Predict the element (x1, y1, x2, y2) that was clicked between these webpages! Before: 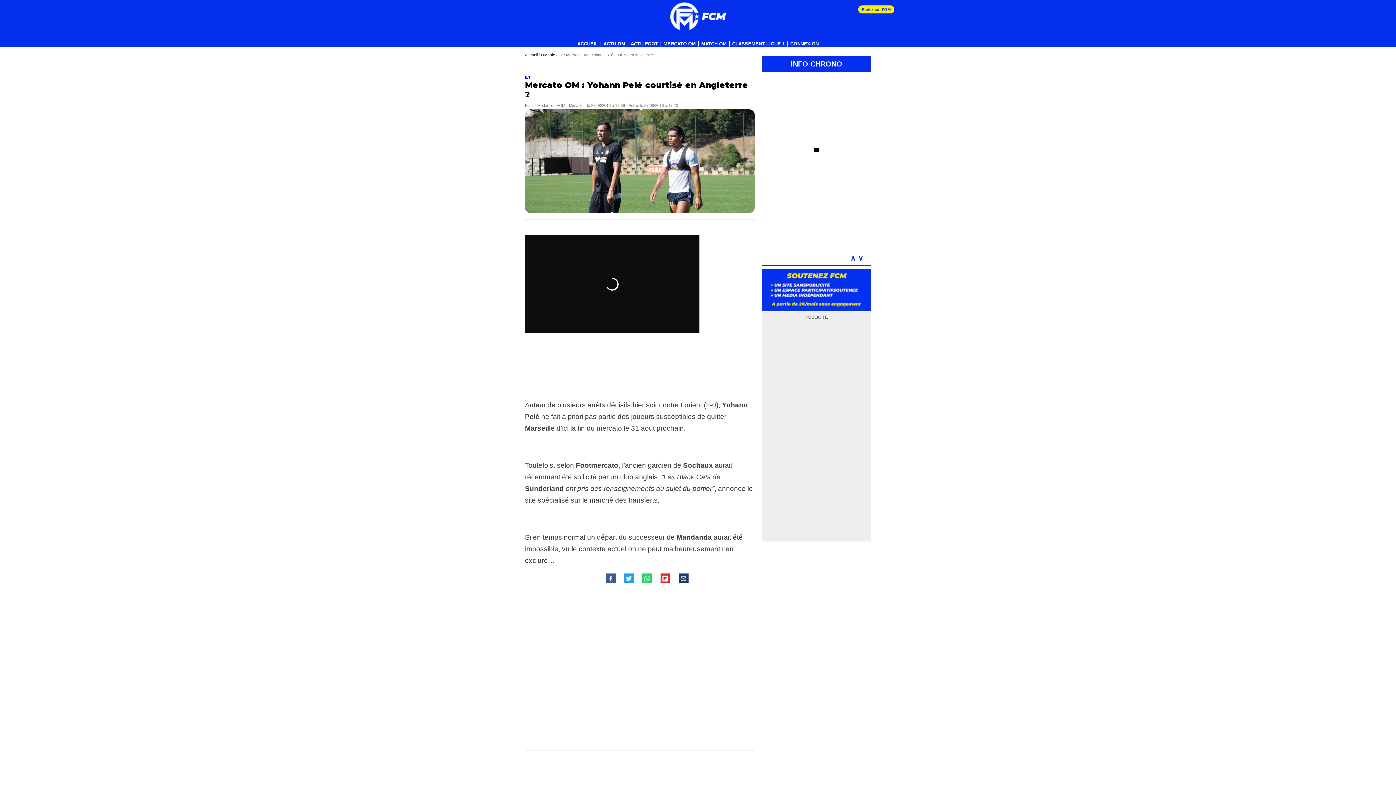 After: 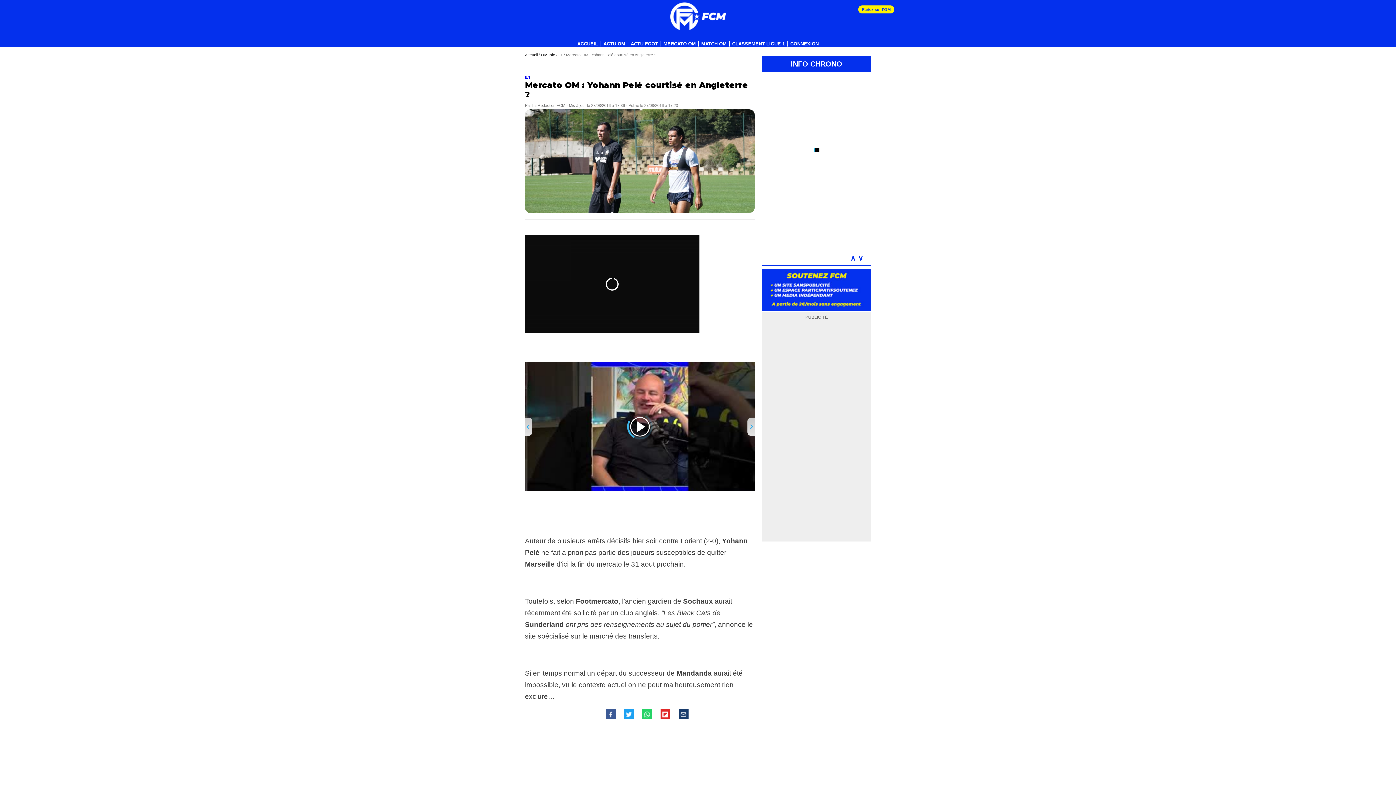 Action: bbox: (624, 577, 634, 584)